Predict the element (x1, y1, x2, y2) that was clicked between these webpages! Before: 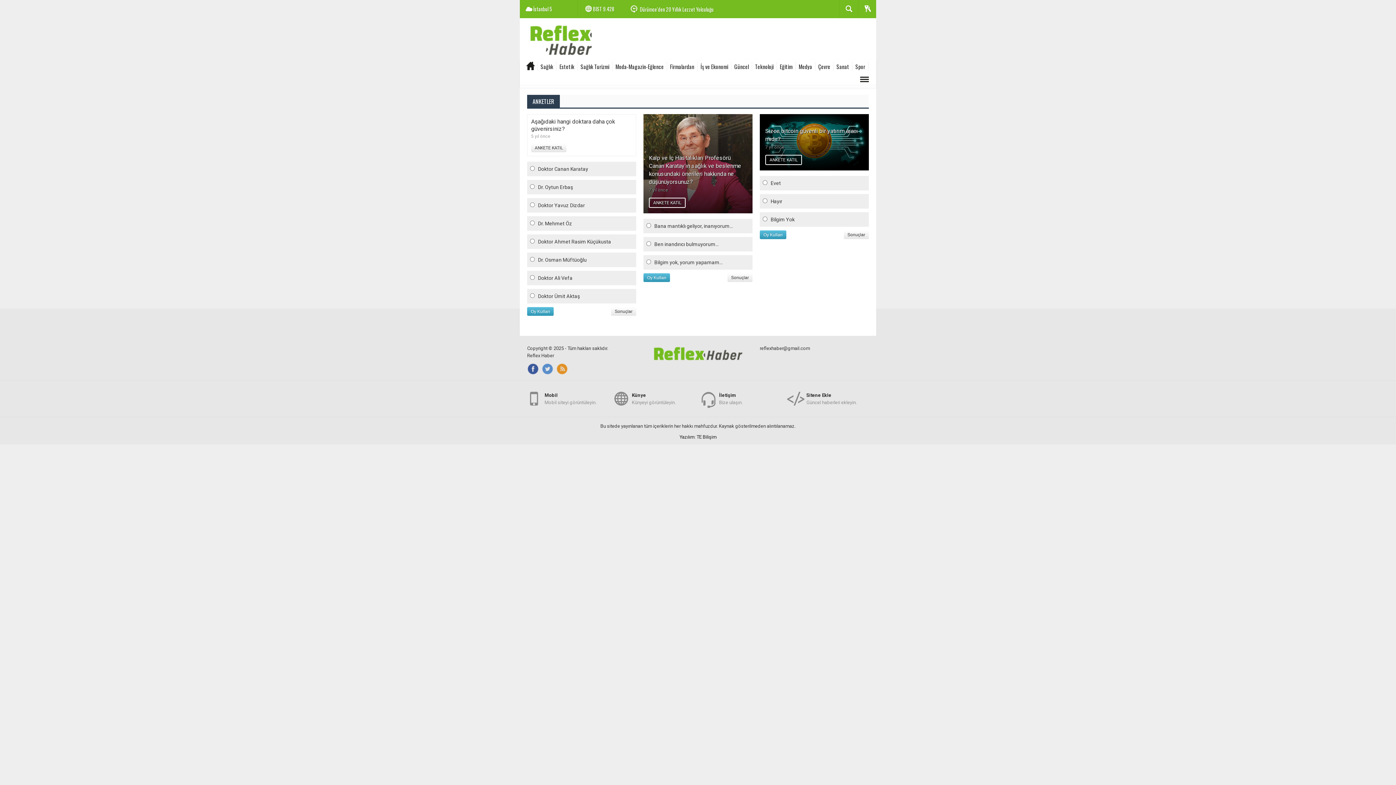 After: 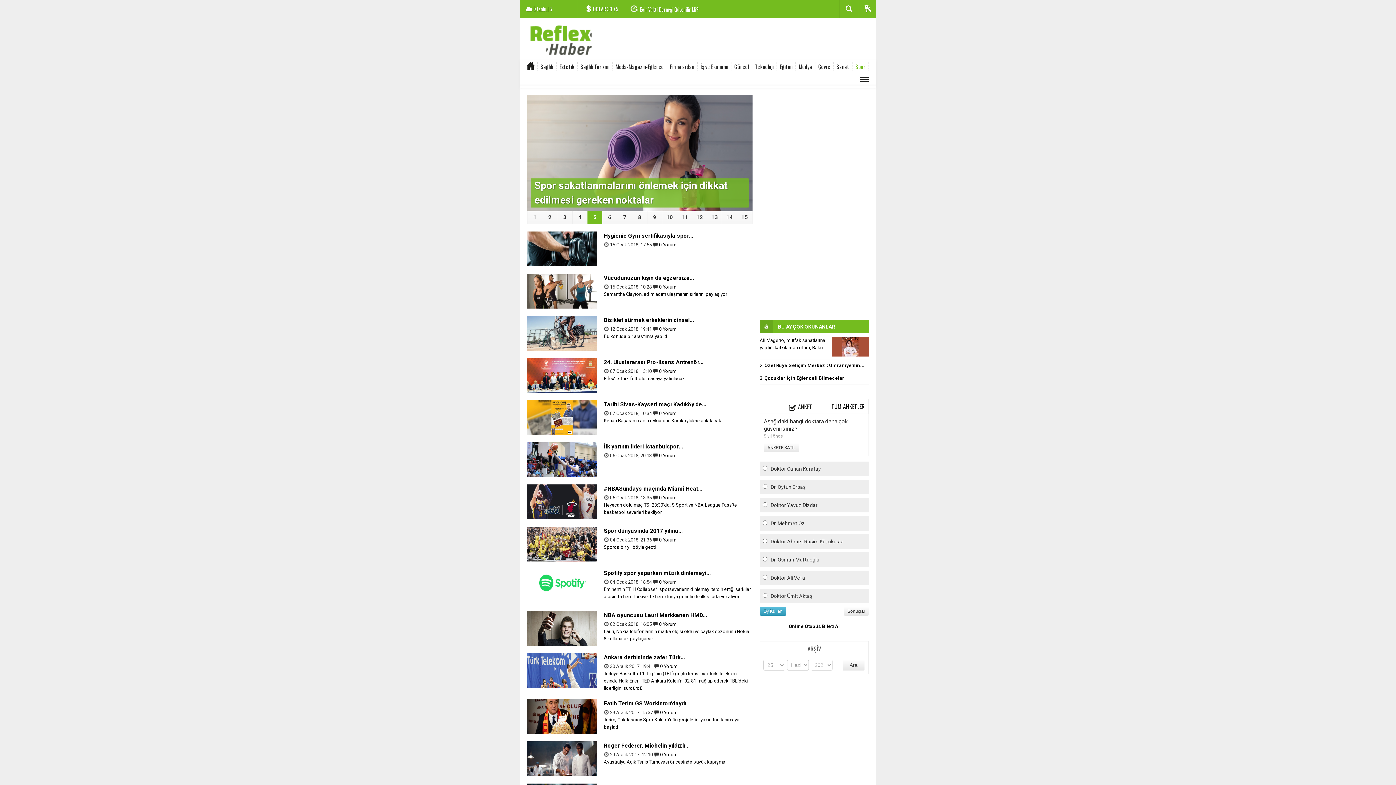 Action: label: Spor bbox: (852, 62, 868, 70)